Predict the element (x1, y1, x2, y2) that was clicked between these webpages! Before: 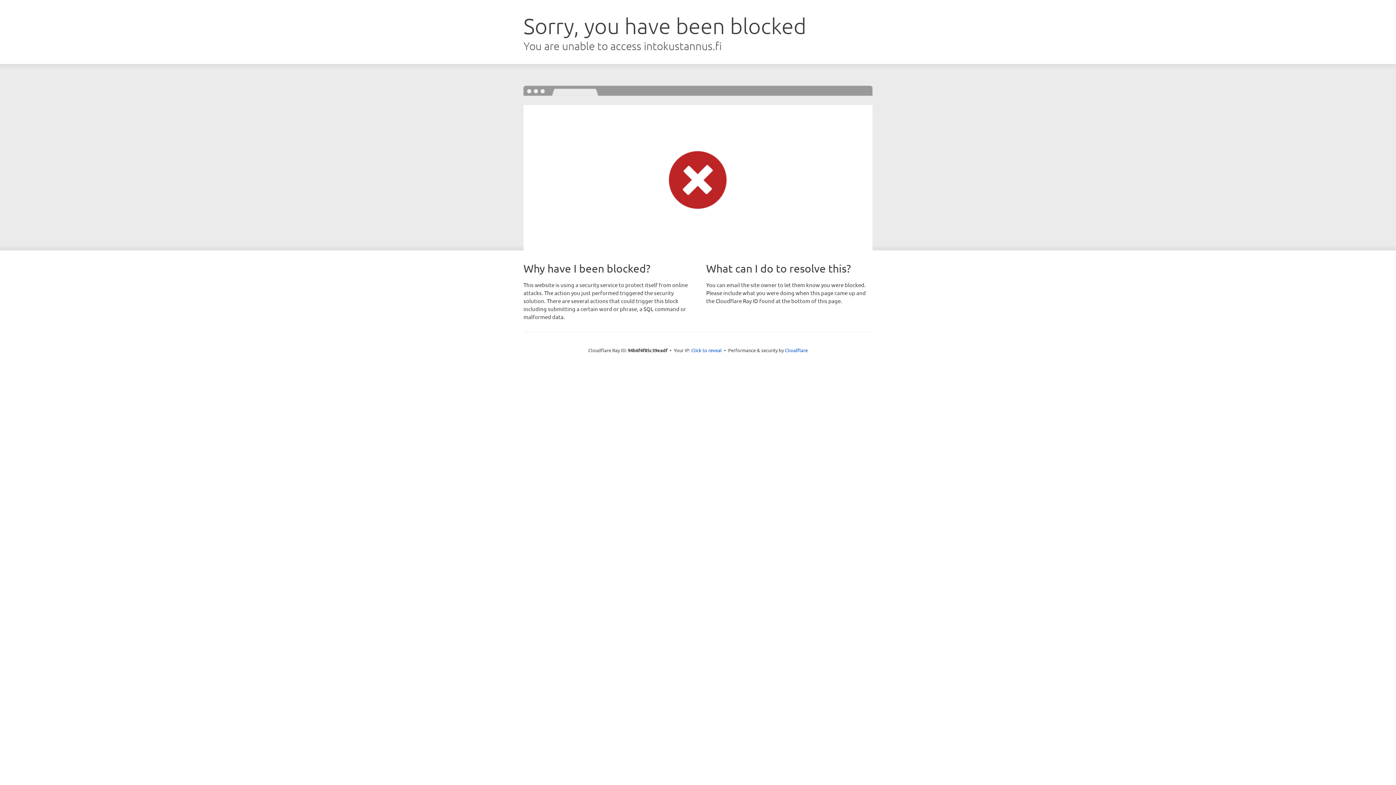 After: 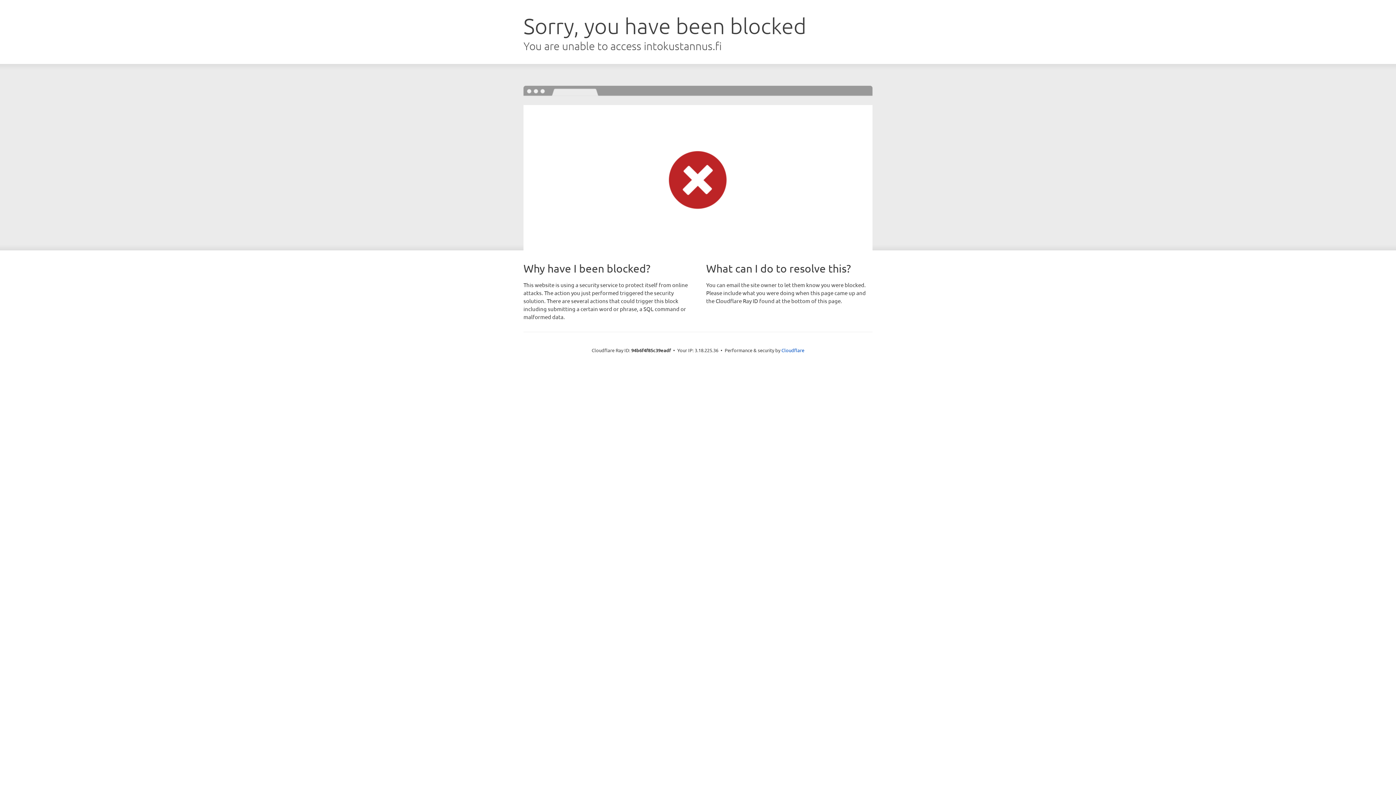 Action: label: Click to reveal bbox: (691, 346, 722, 353)